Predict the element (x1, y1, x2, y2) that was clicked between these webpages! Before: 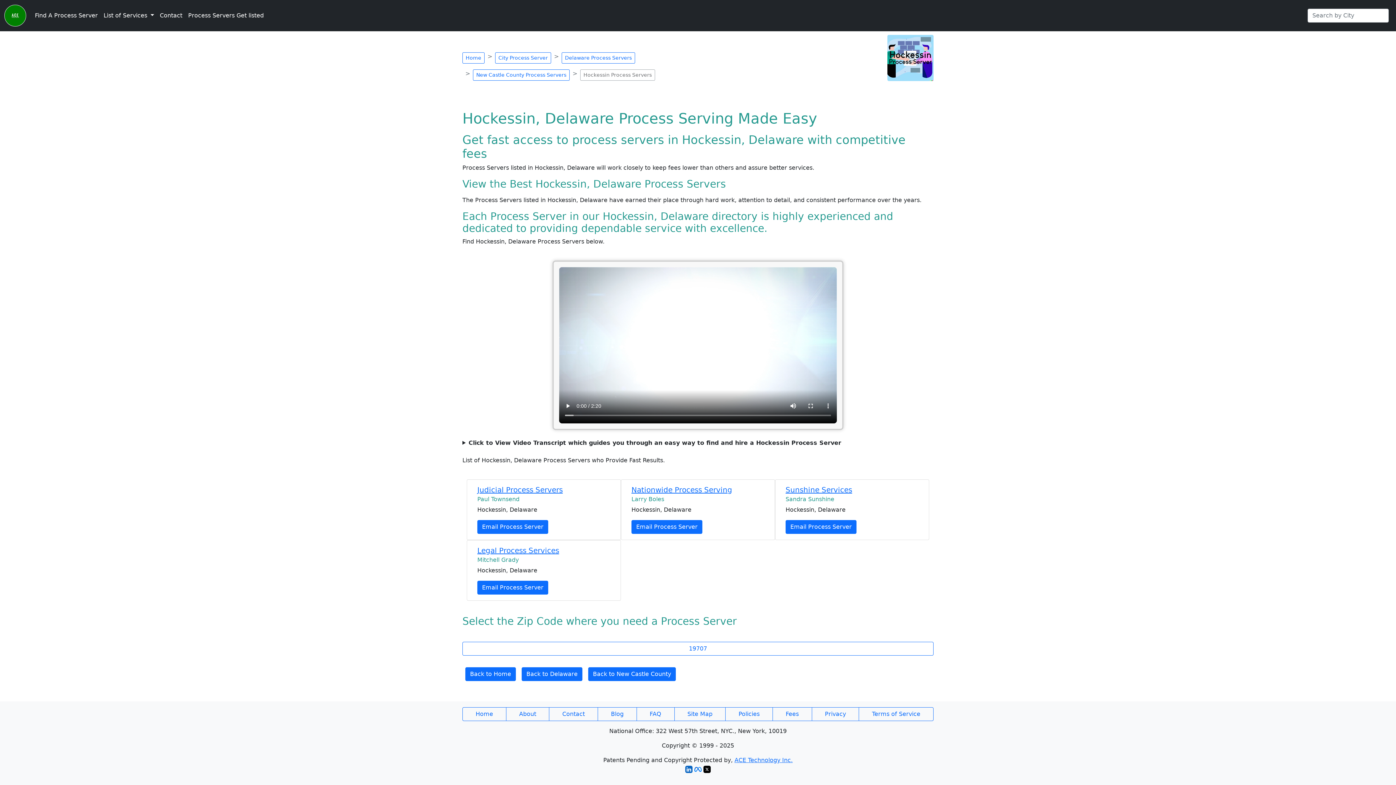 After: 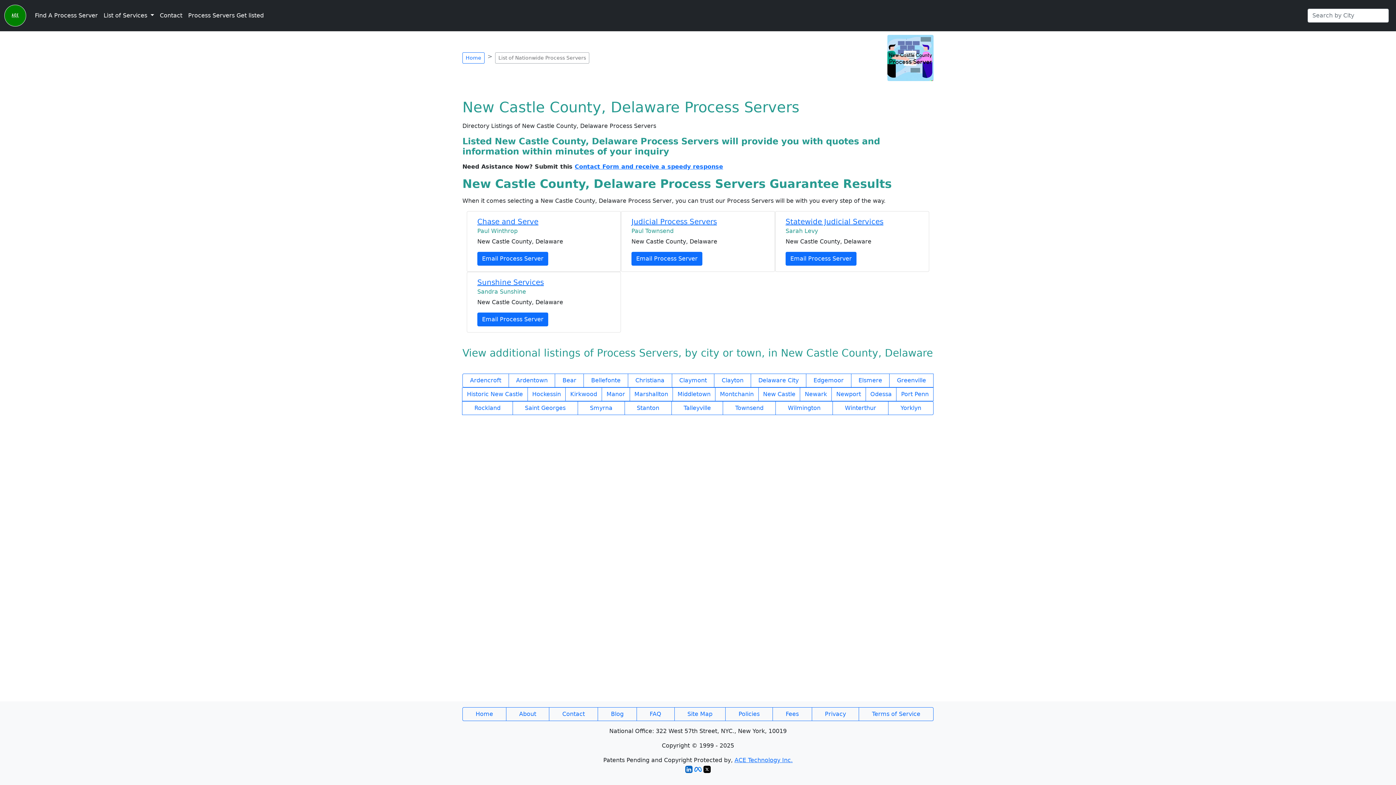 Action: bbox: (495, 52, 551, 63) label: City Process Server